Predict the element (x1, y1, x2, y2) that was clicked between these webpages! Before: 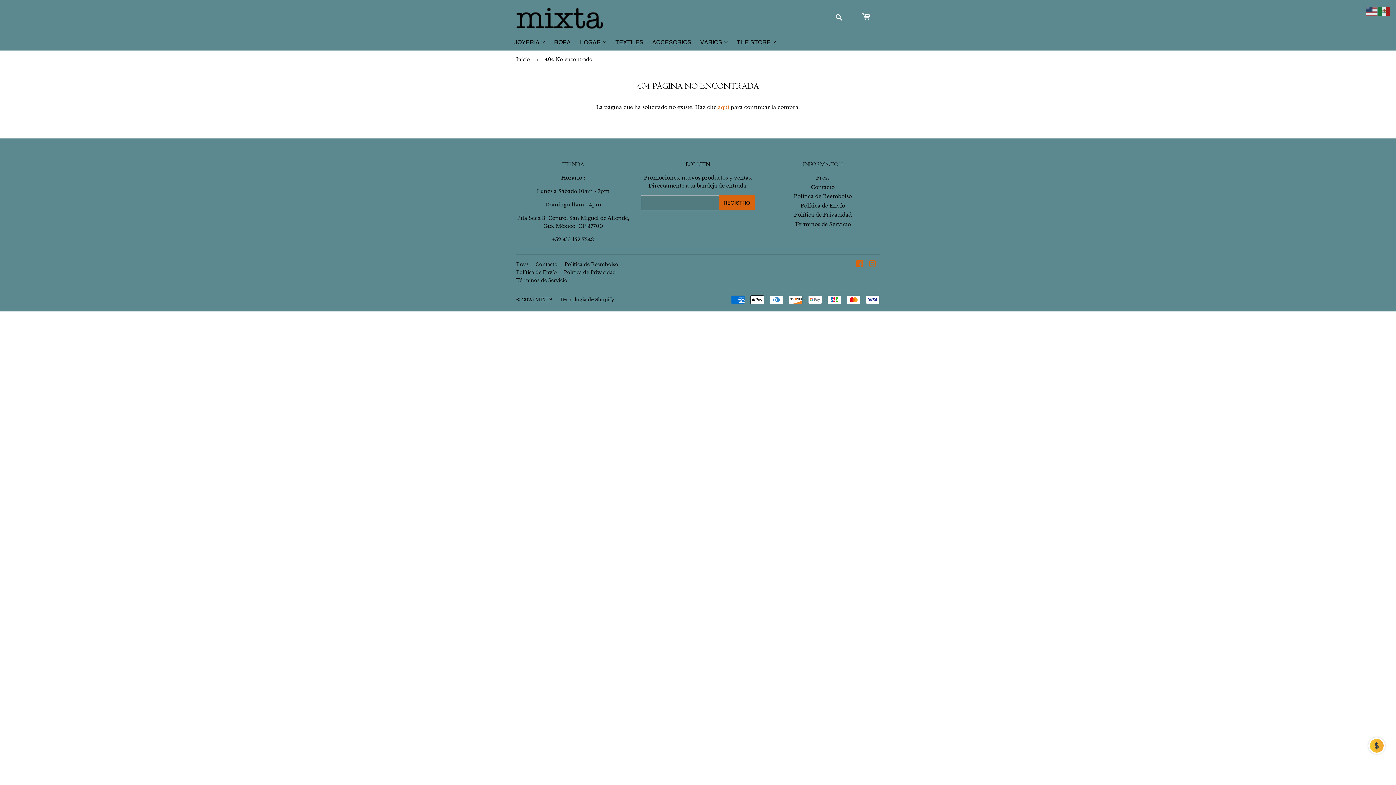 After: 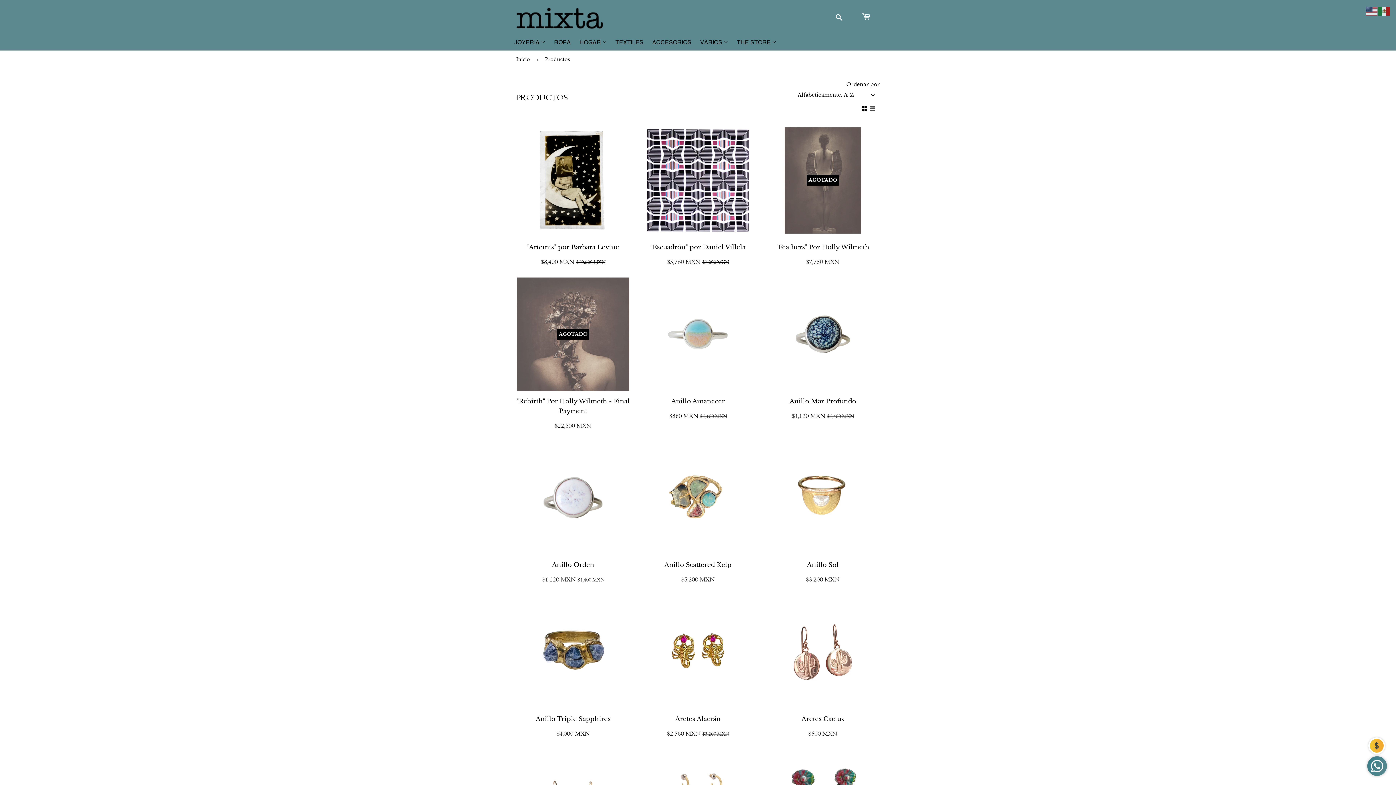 Action: bbox: (718, 104, 729, 110) label: aquí